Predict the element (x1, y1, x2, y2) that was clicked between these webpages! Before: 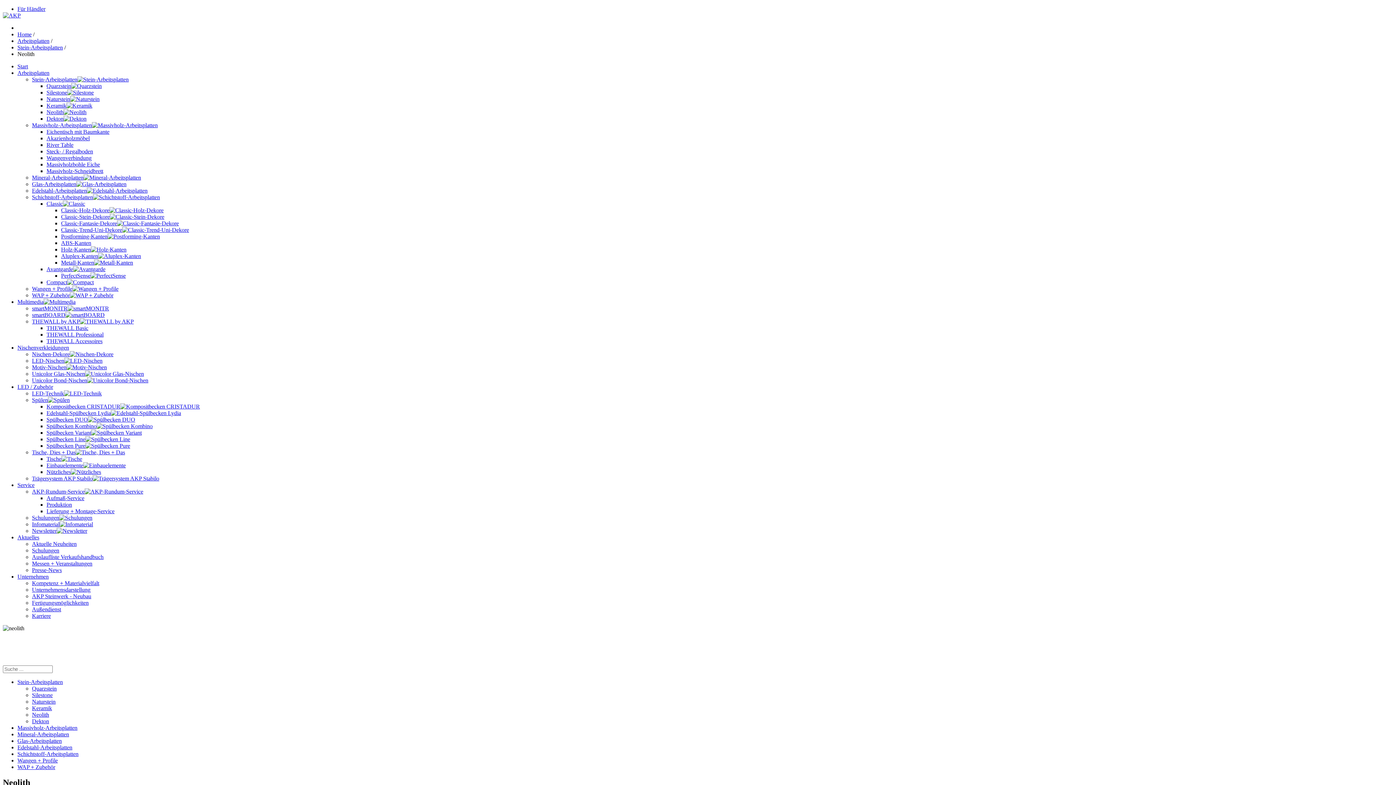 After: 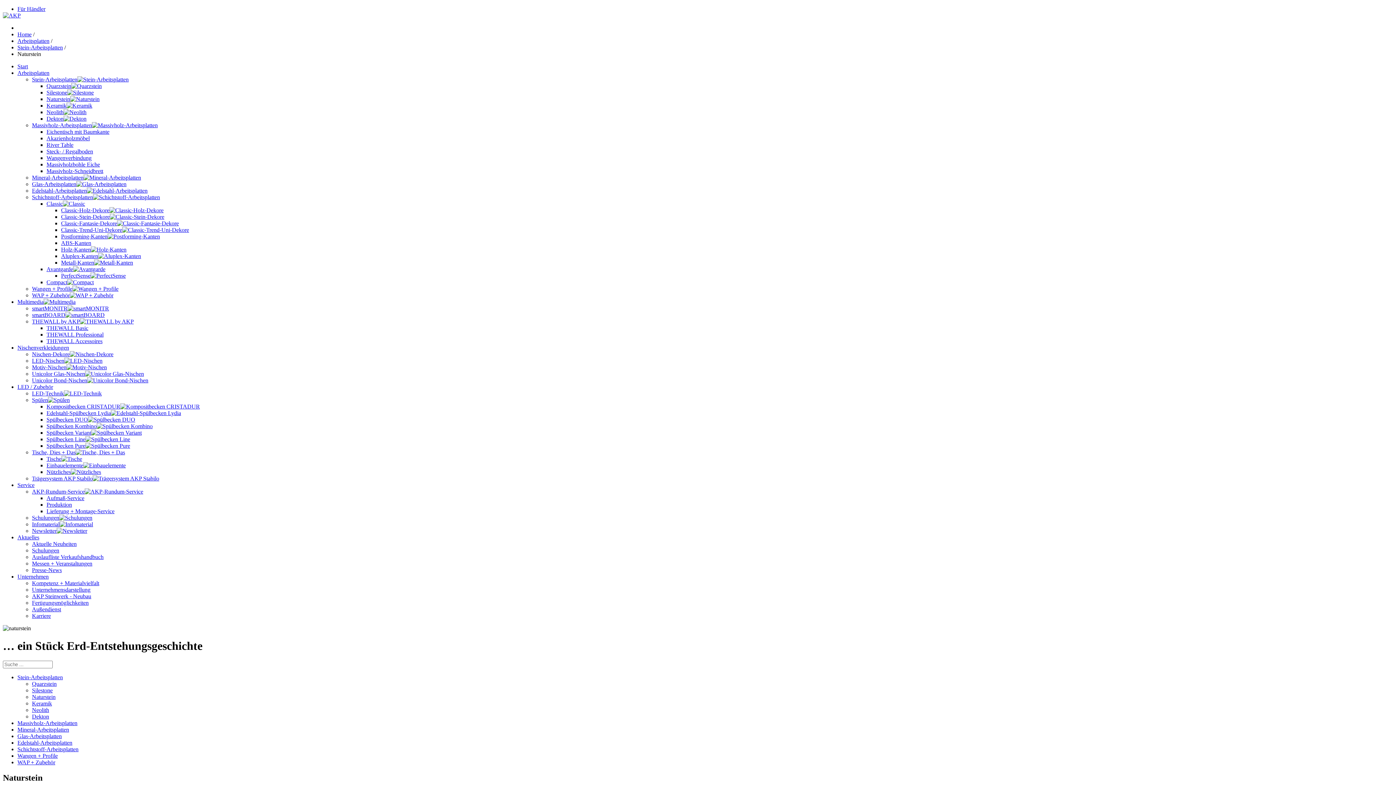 Action: bbox: (46, 96, 99, 102) label: Naturstein